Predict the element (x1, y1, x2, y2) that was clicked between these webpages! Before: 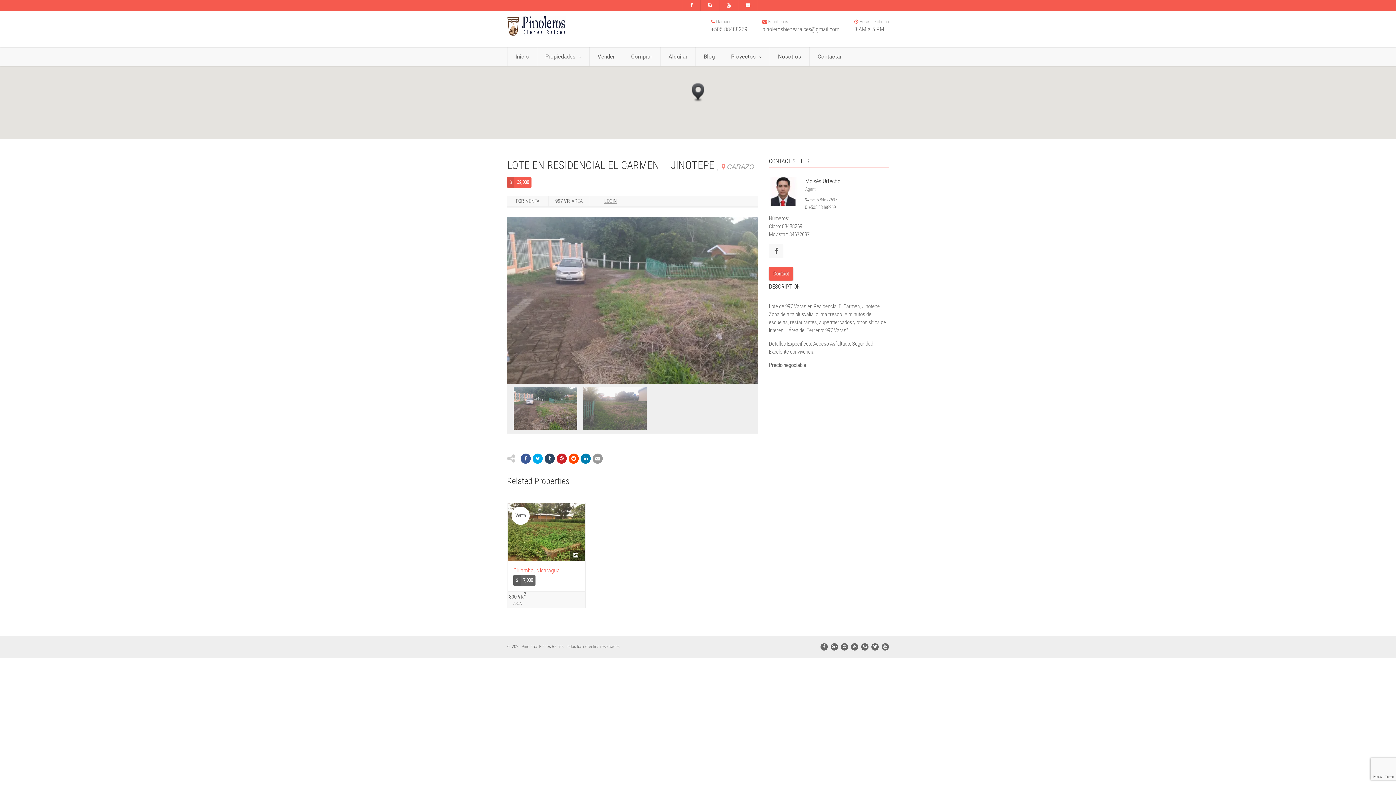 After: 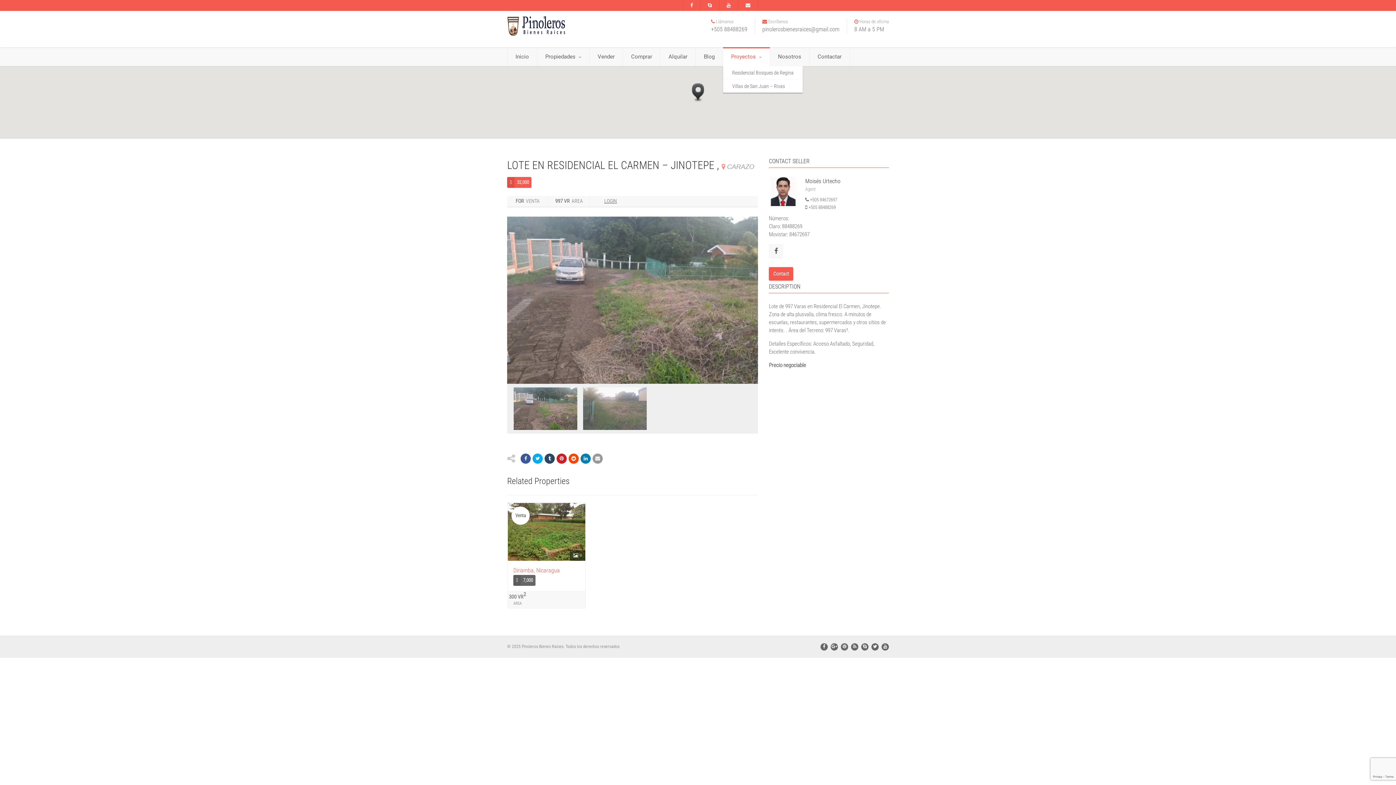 Action: label: Proyectos  bbox: (723, 47, 770, 66)